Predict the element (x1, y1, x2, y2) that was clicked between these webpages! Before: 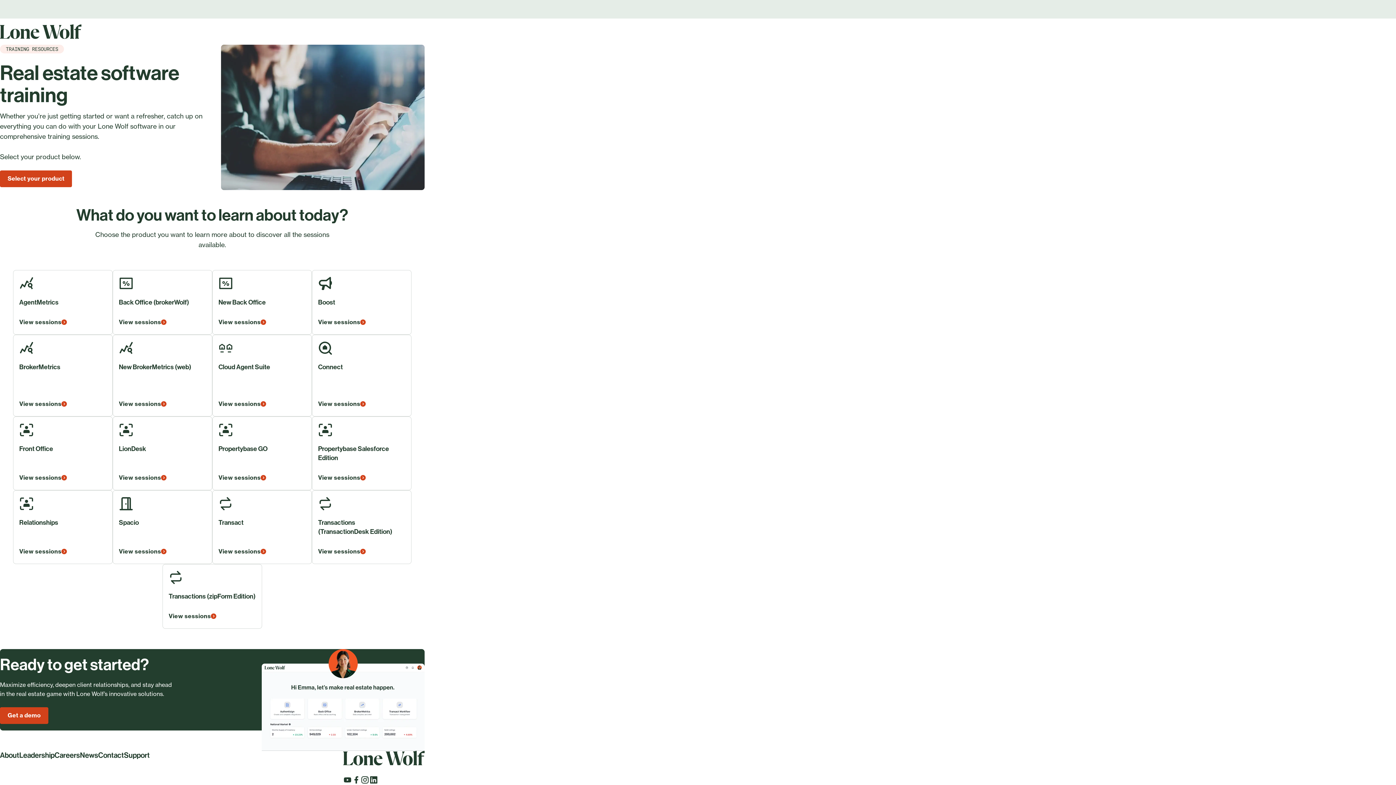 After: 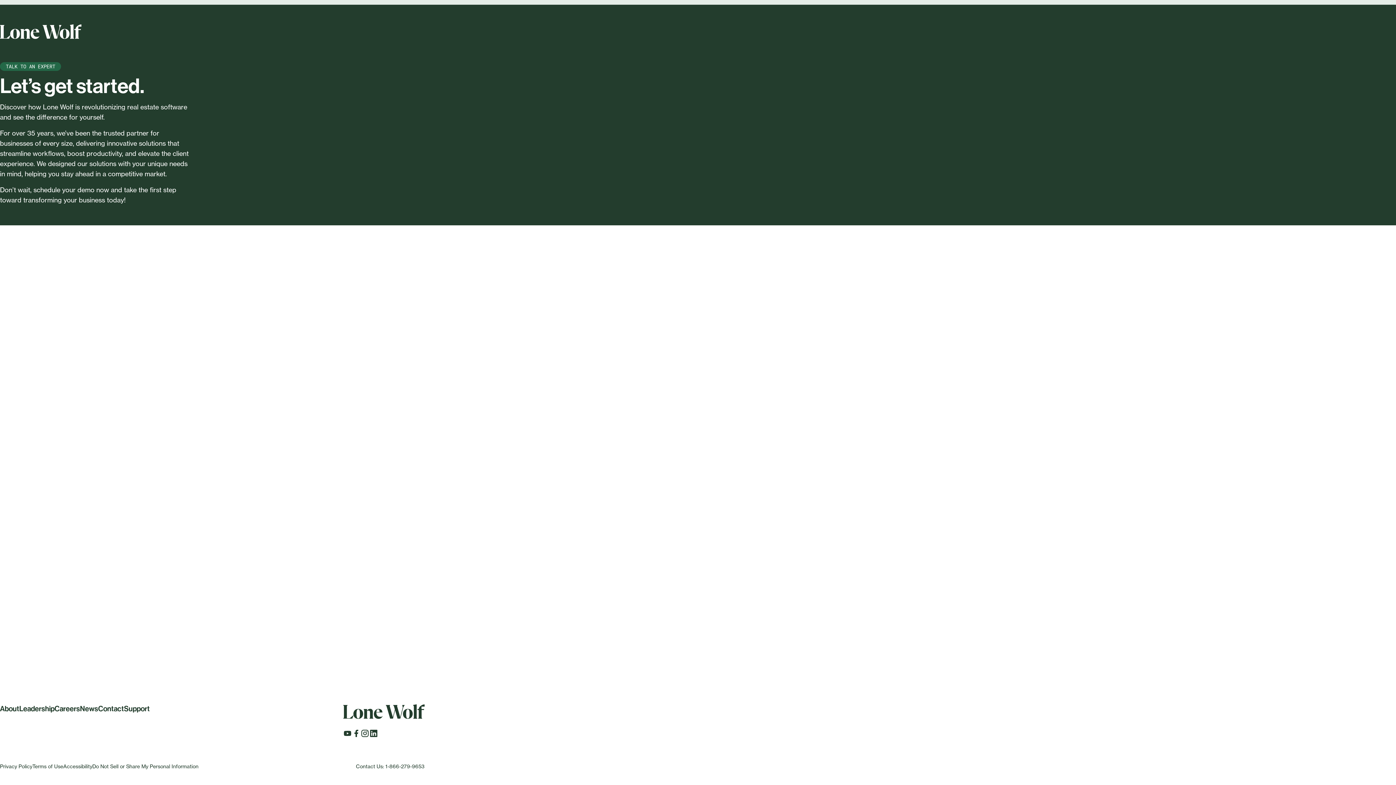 Action: label: Get a demo bbox: (0, 707, 48, 724)